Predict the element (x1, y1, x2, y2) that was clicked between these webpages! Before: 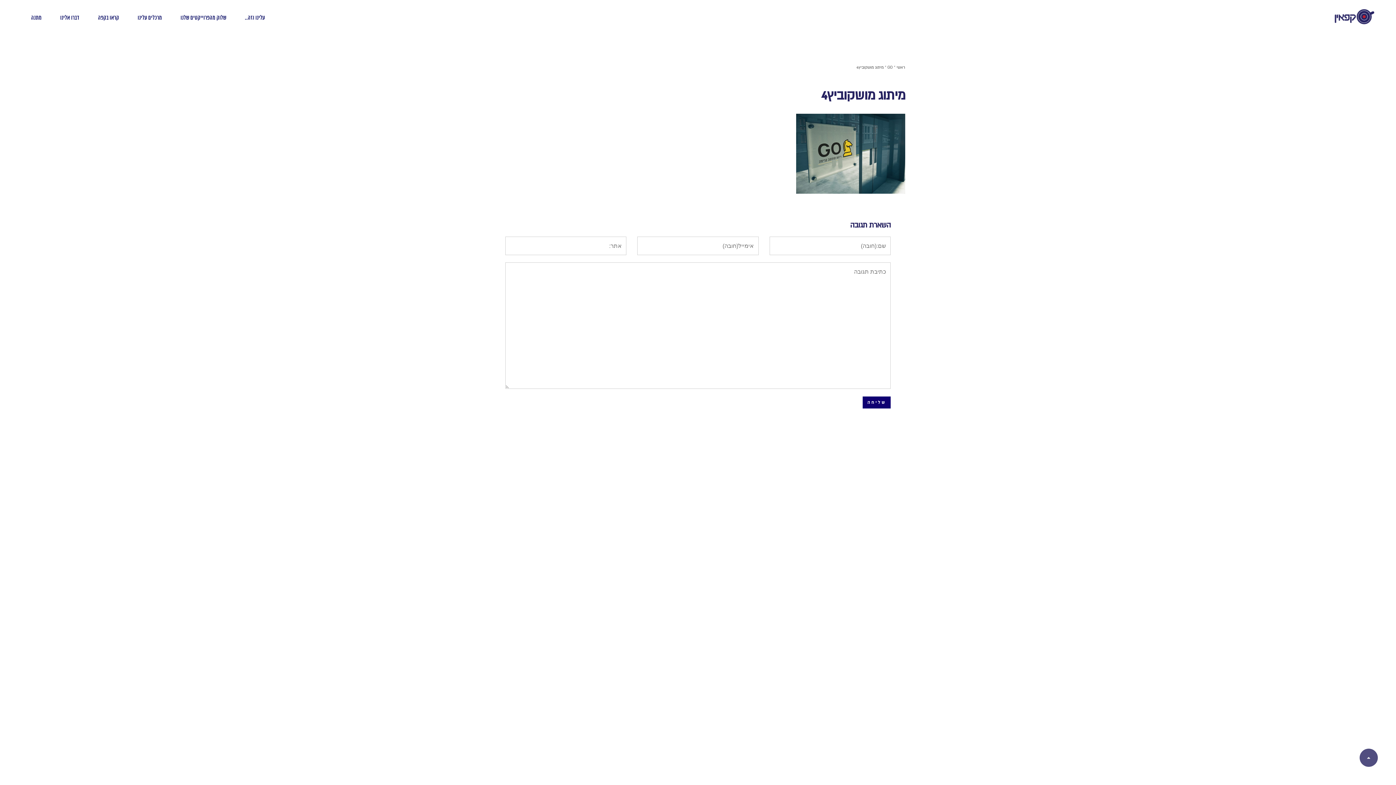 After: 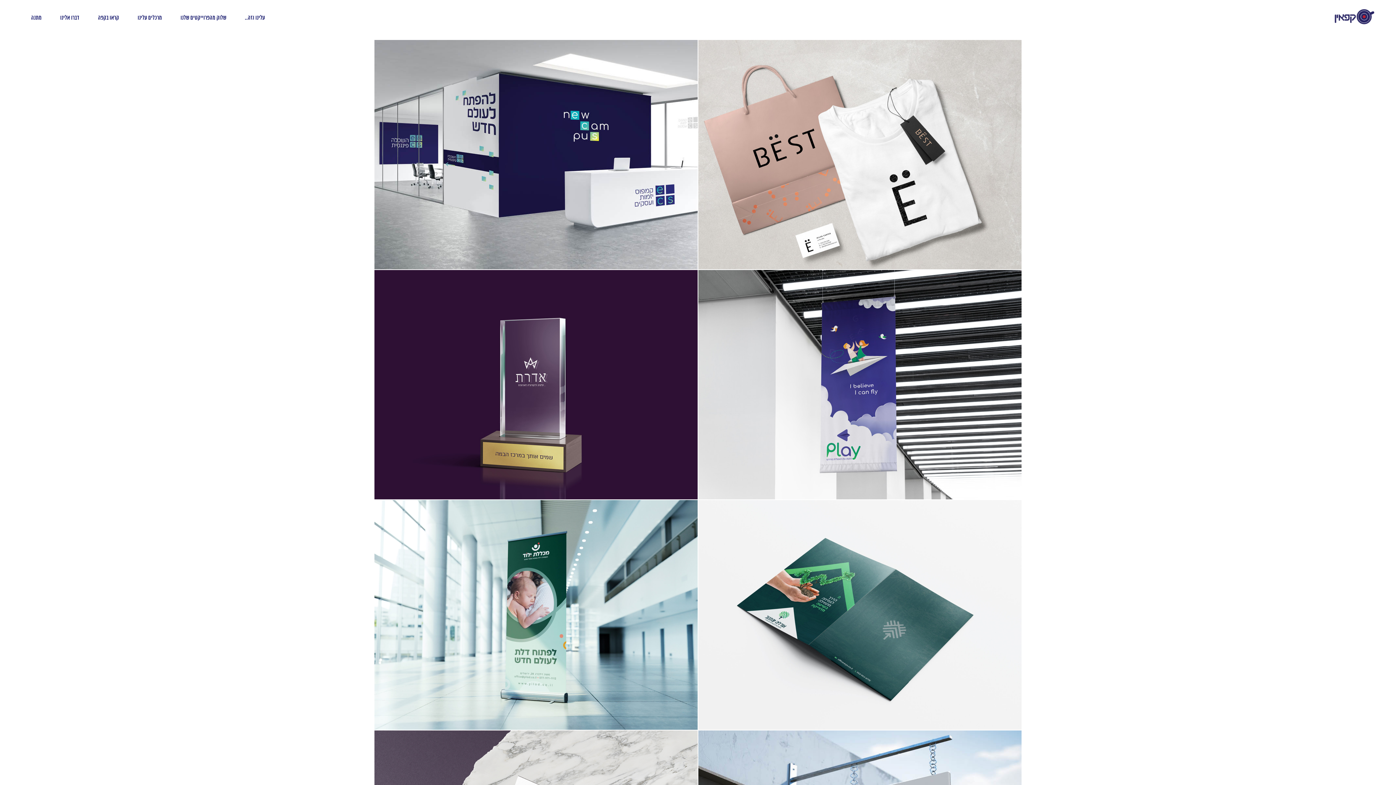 Action: bbox: (171, 0, 235, 36) label: שלוק מהפרוייקטים שלנו